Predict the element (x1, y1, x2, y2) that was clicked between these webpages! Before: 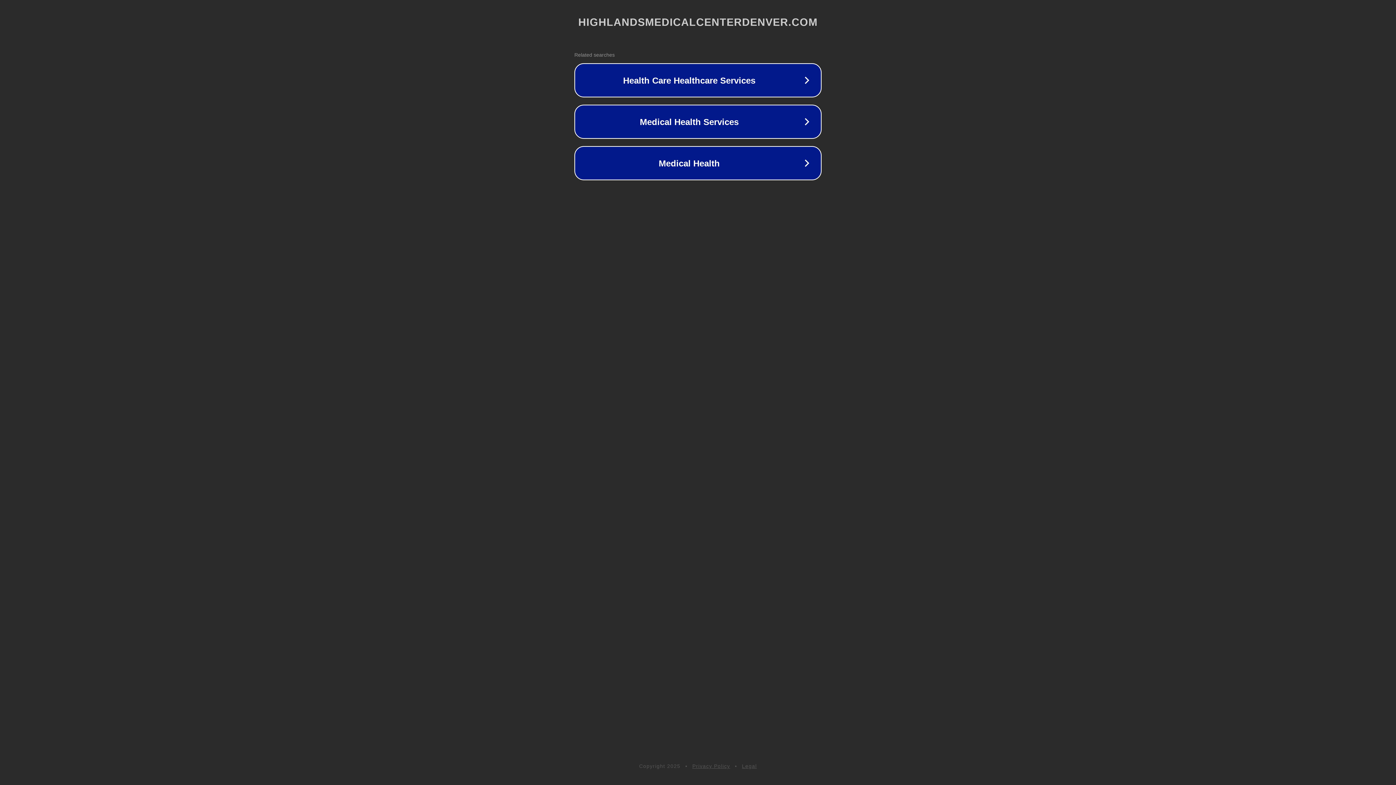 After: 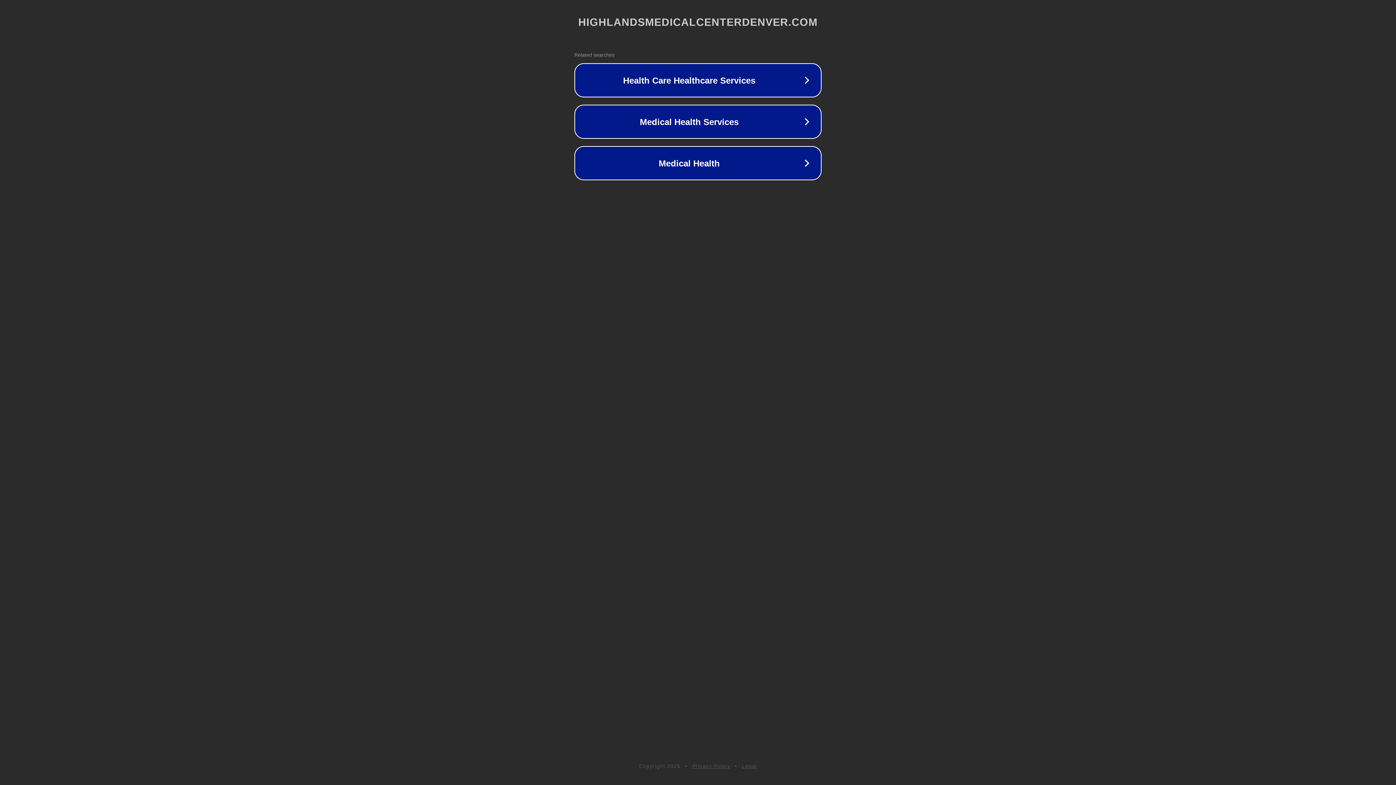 Action: bbox: (742, 763, 757, 769) label: Legal